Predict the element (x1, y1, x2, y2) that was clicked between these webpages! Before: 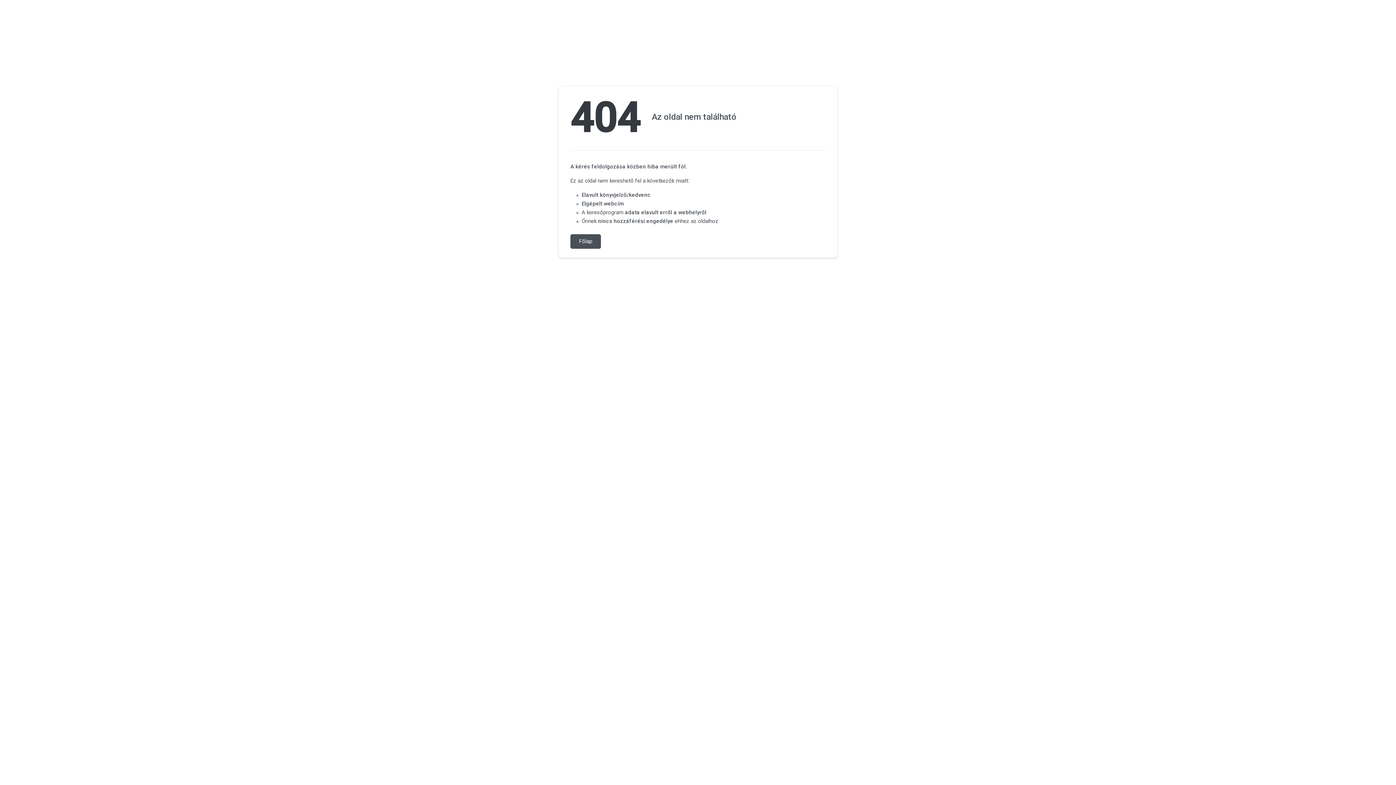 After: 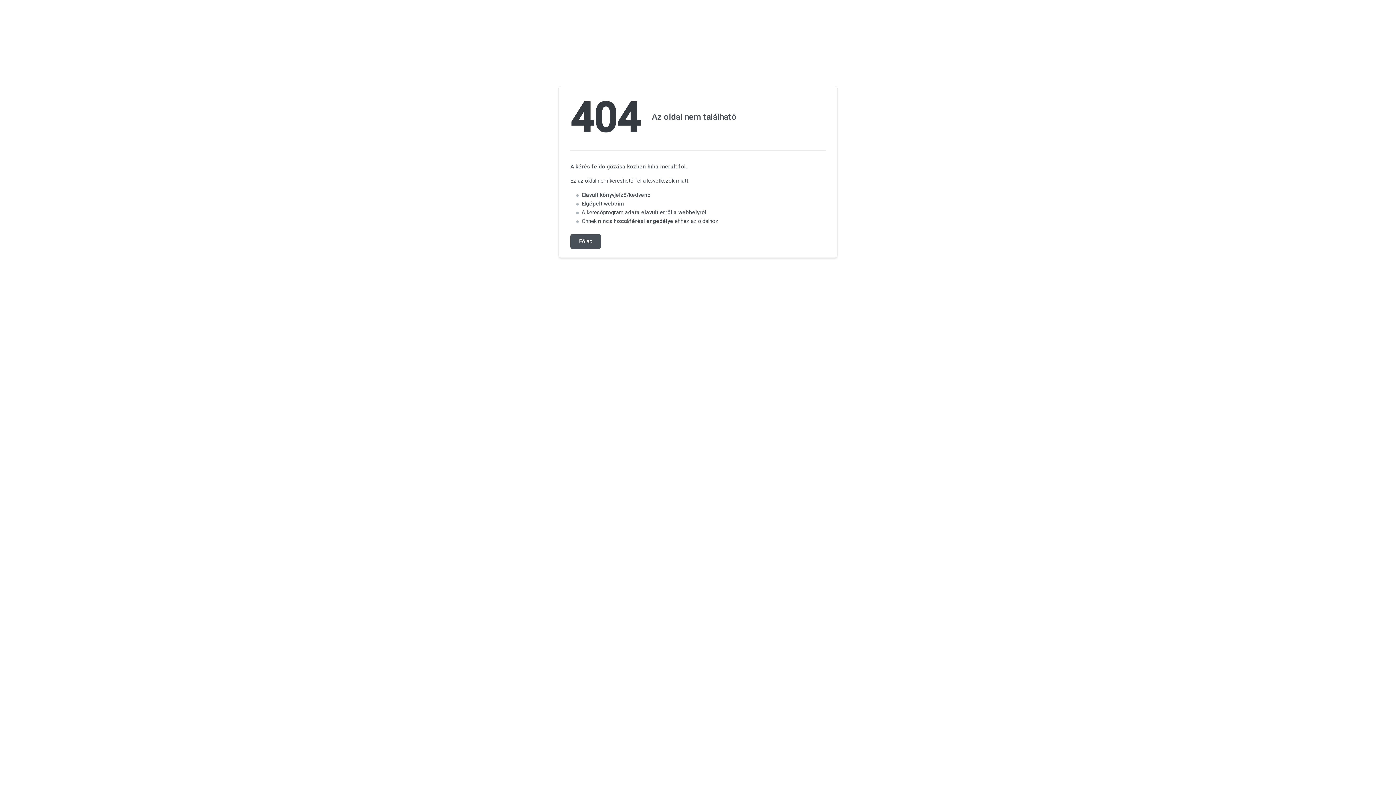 Action: bbox: (570, 234, 601, 248) label: Főlap